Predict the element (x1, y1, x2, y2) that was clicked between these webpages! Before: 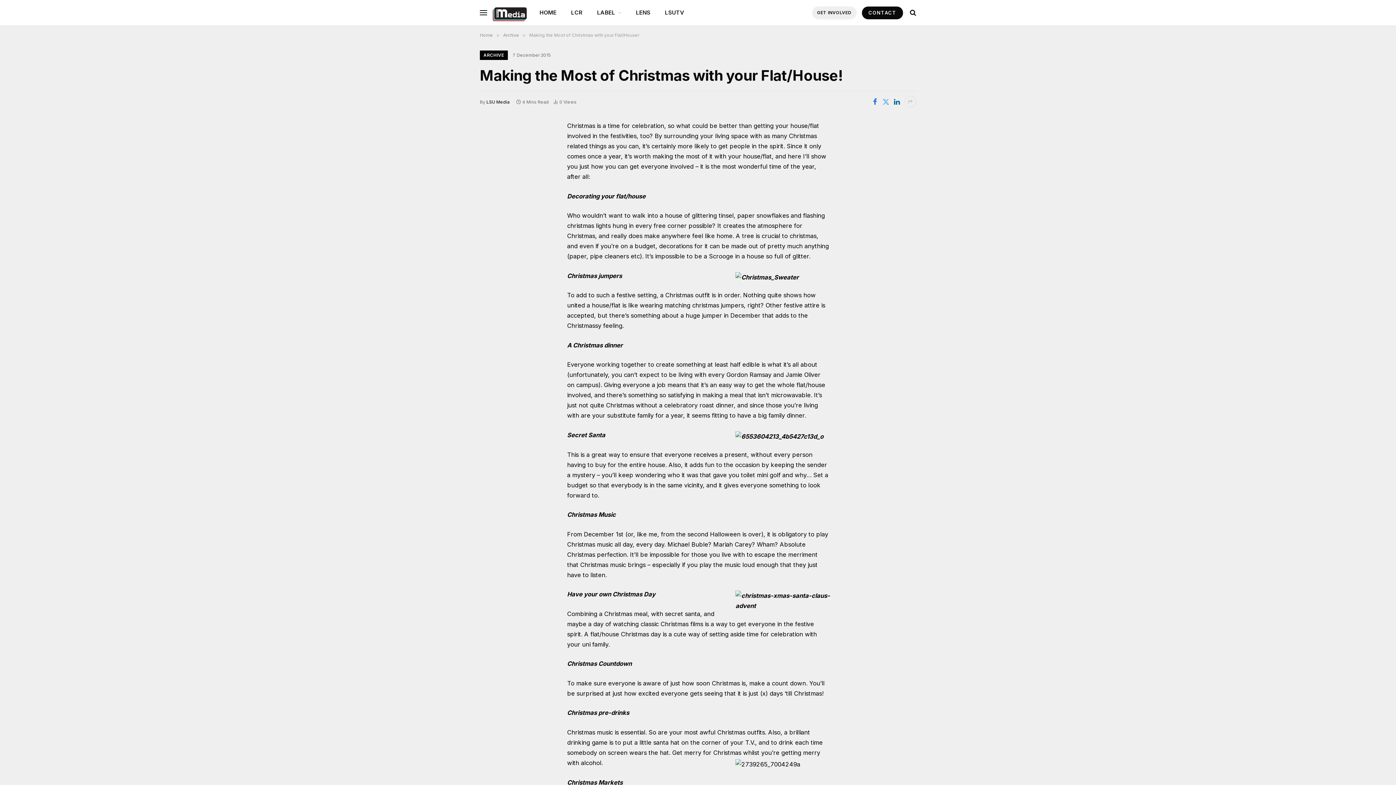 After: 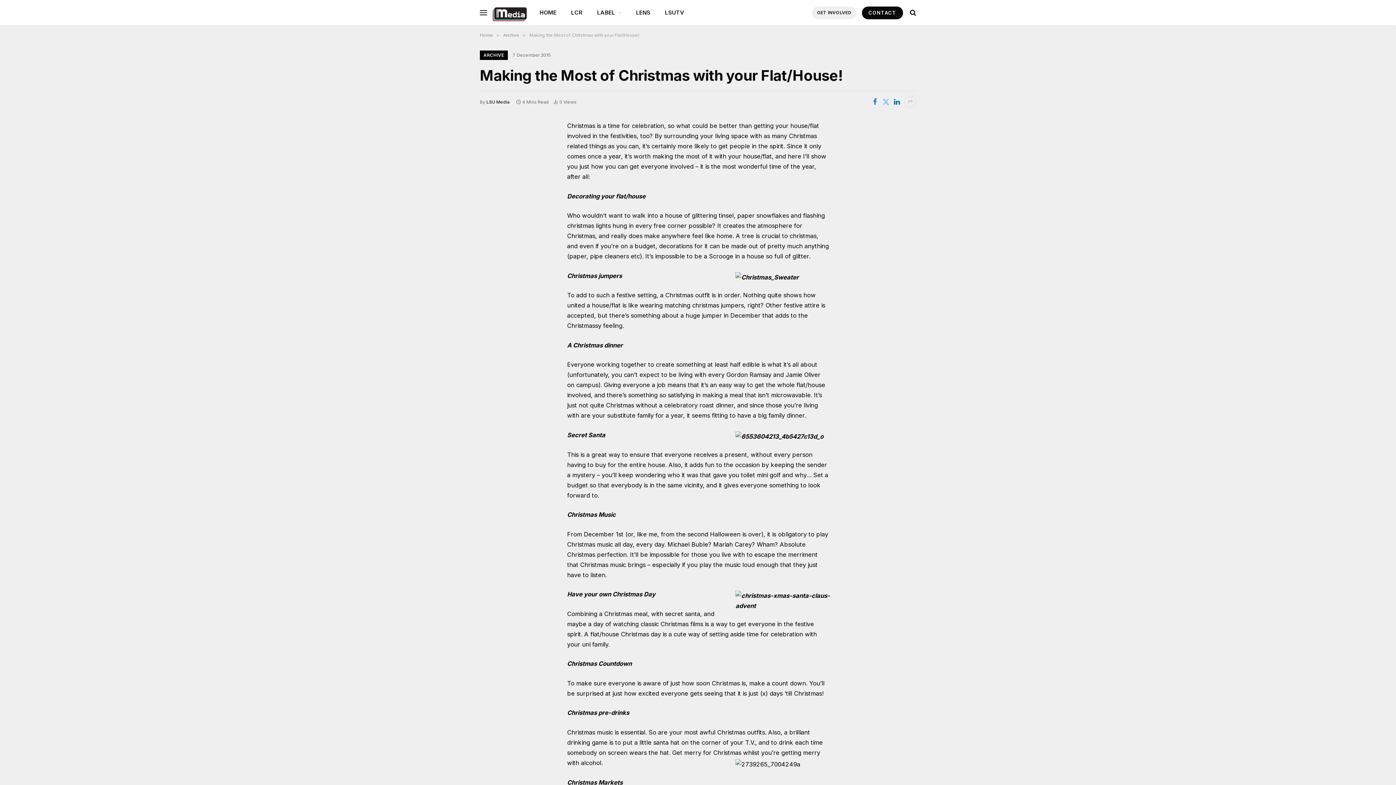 Action: bbox: (880, 96, 891, 107)